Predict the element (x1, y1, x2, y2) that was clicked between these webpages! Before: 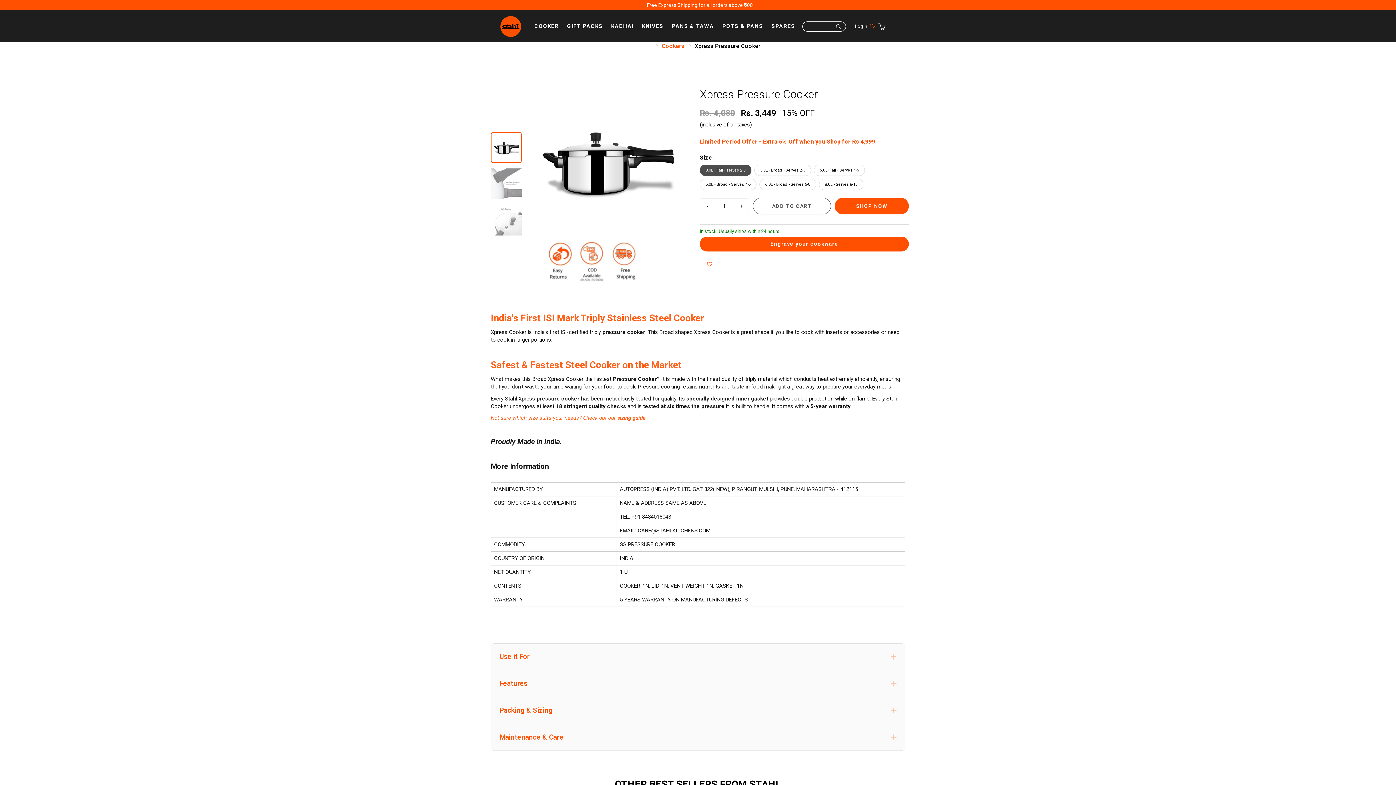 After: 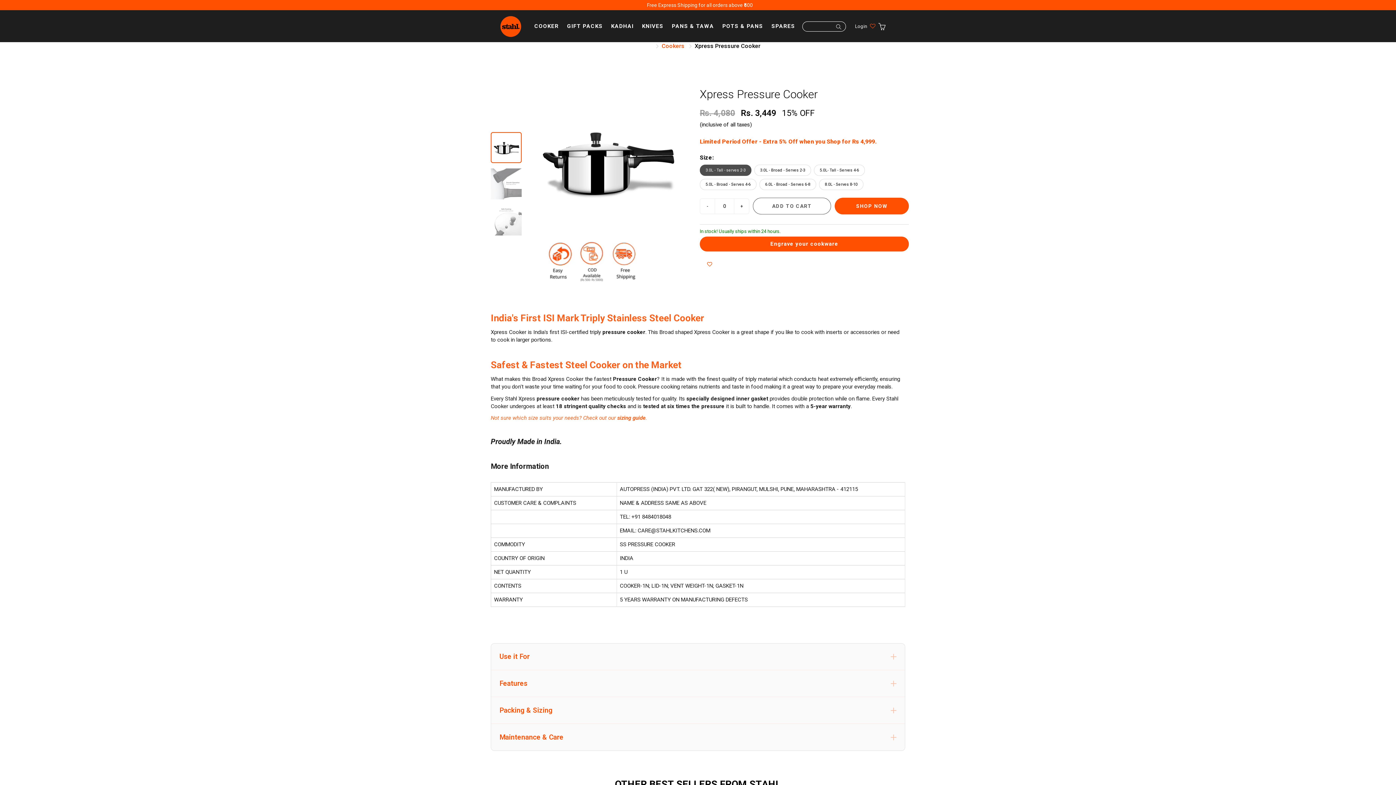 Action: label: - bbox: (700, 198, 715, 213)